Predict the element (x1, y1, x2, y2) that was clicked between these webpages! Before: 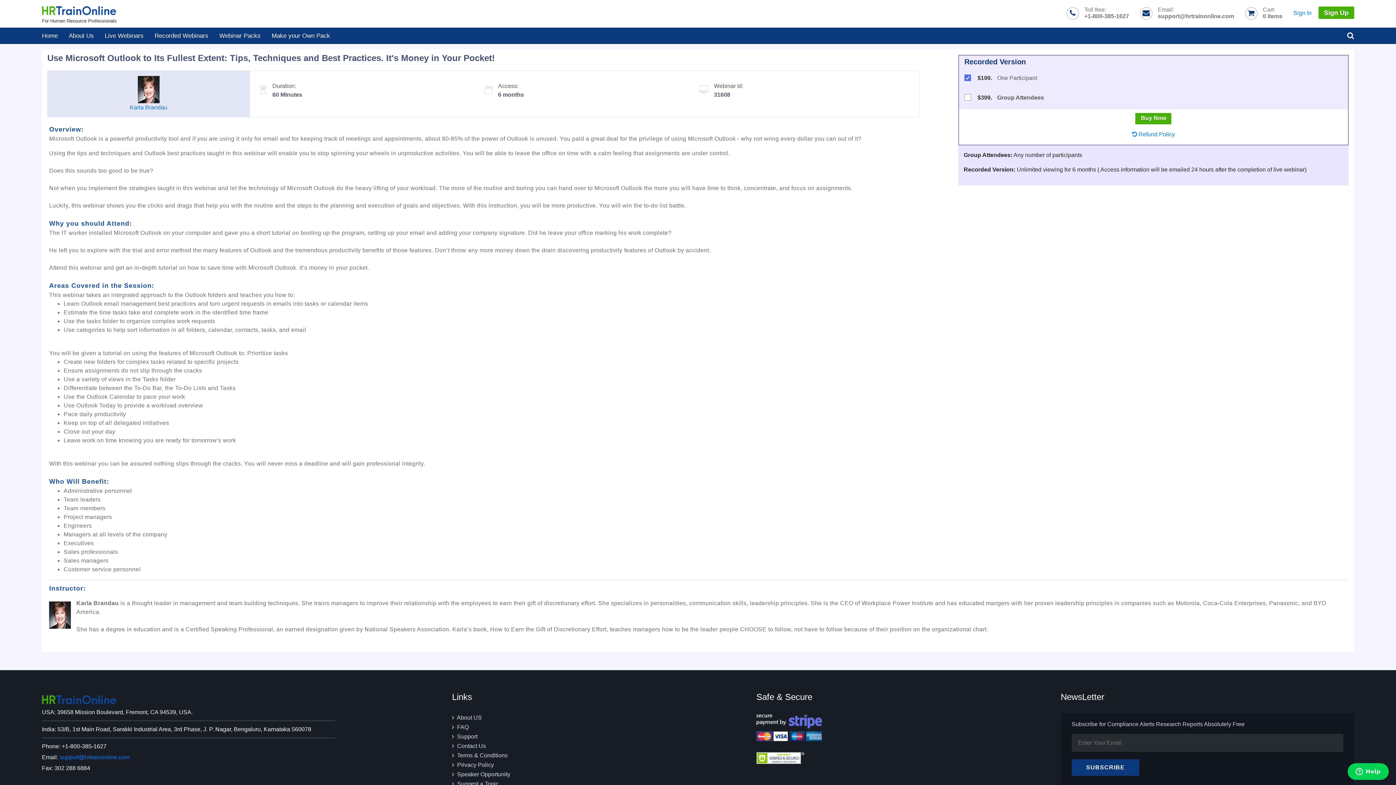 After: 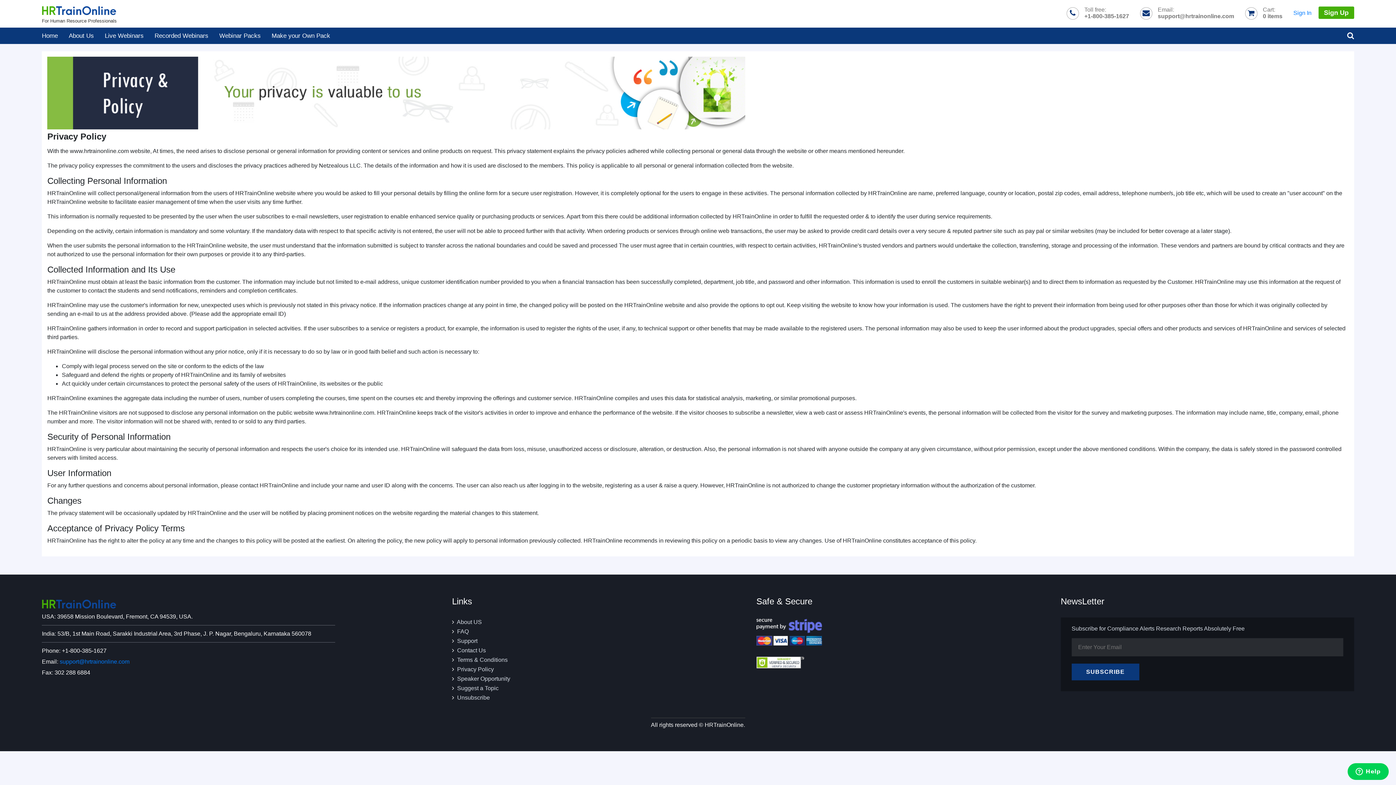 Action: label: Privacy Policy bbox: (457, 762, 493, 768)